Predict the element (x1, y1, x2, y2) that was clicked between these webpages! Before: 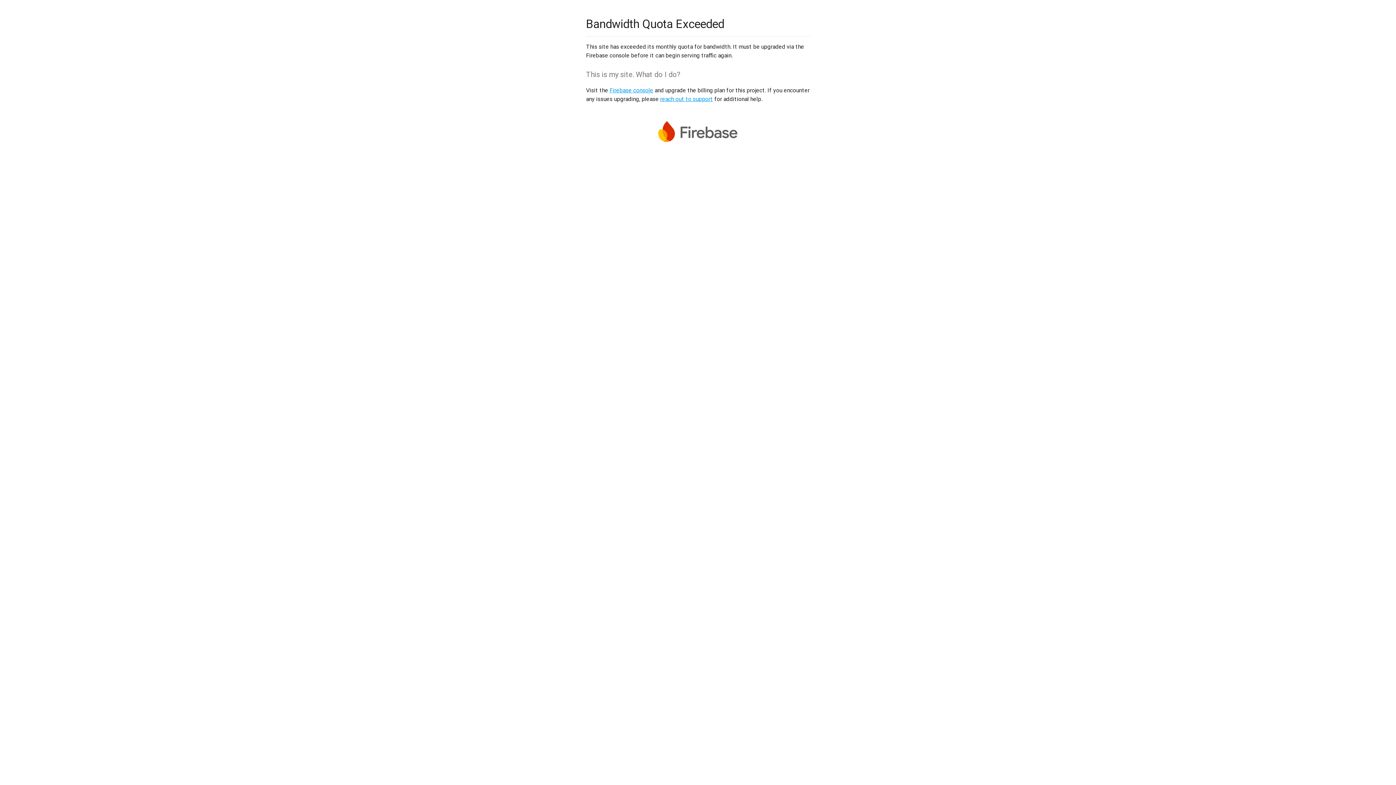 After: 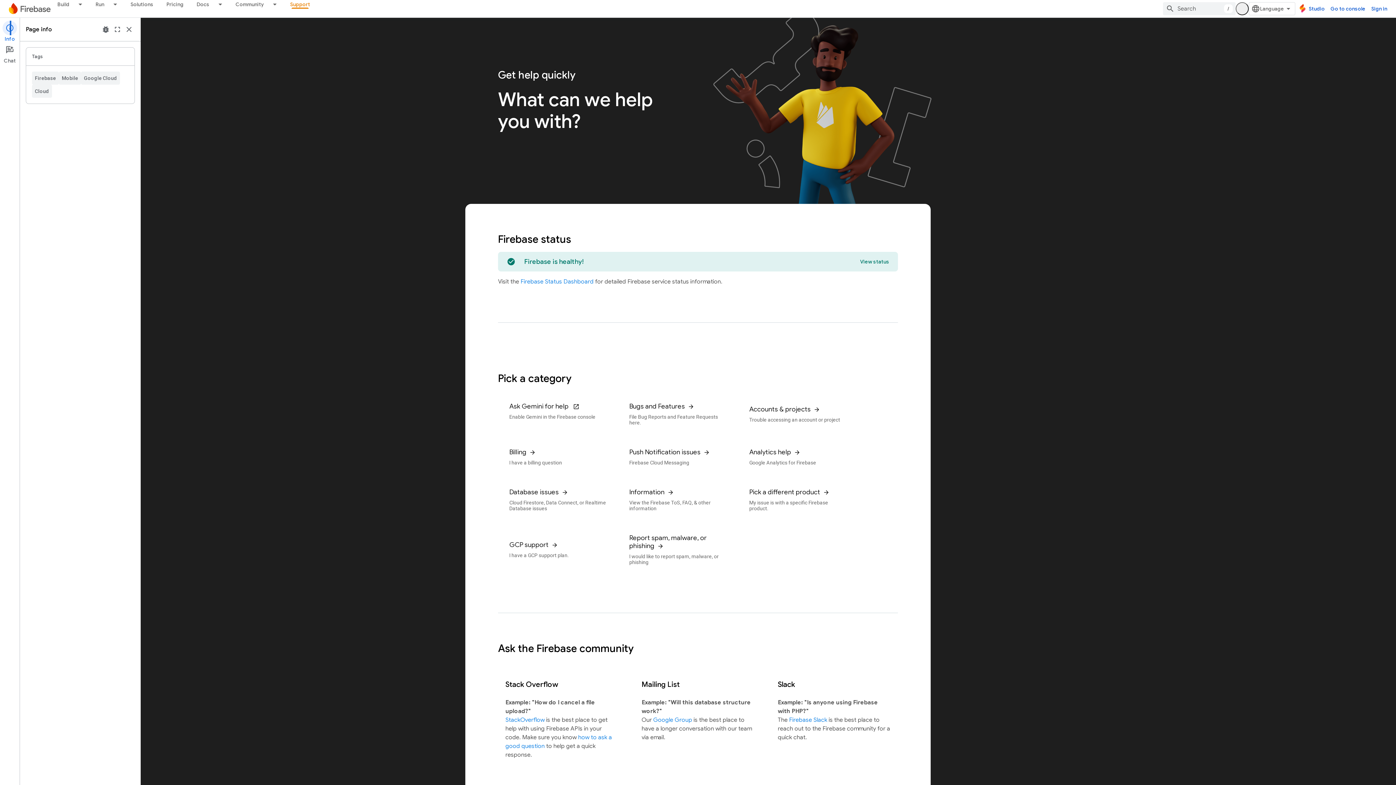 Action: label: reach out to support bbox: (660, 95, 713, 102)